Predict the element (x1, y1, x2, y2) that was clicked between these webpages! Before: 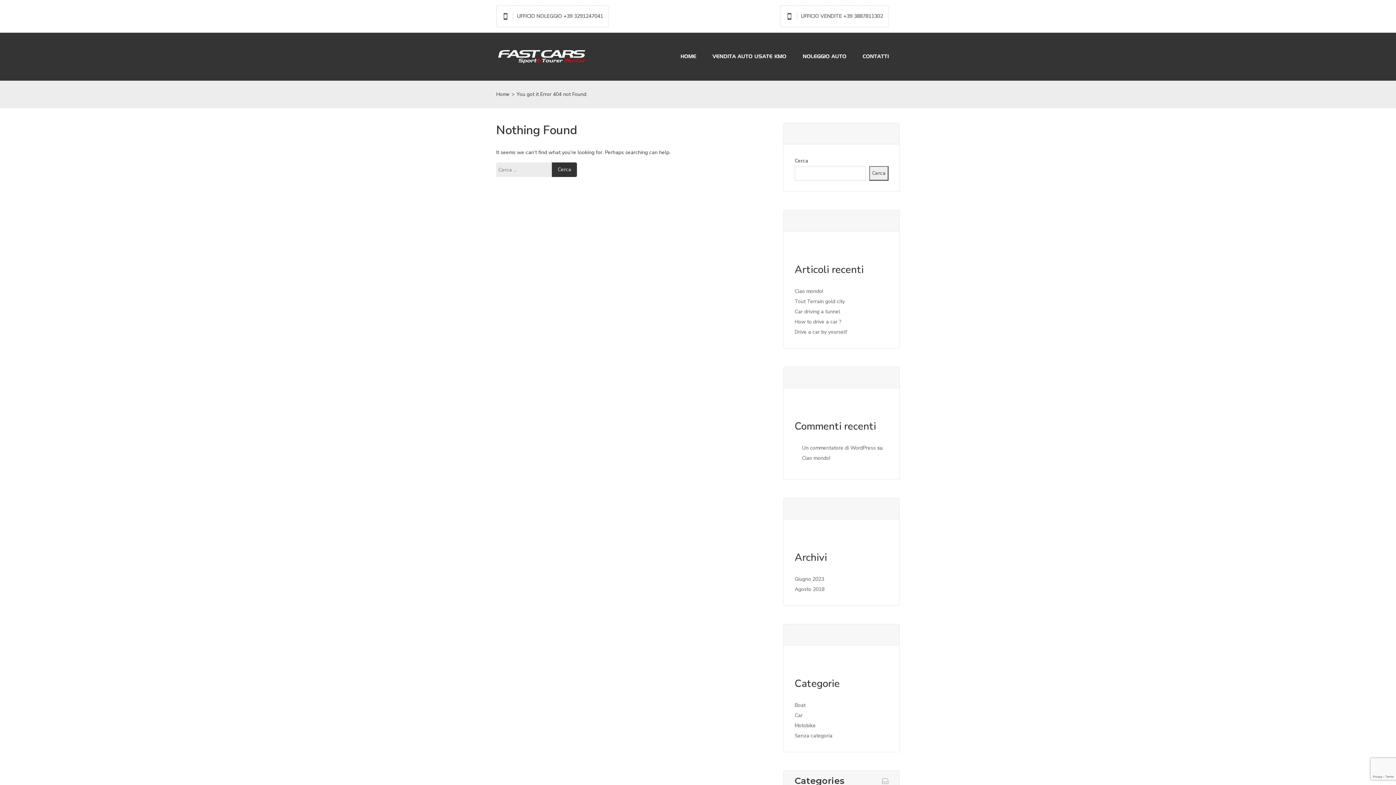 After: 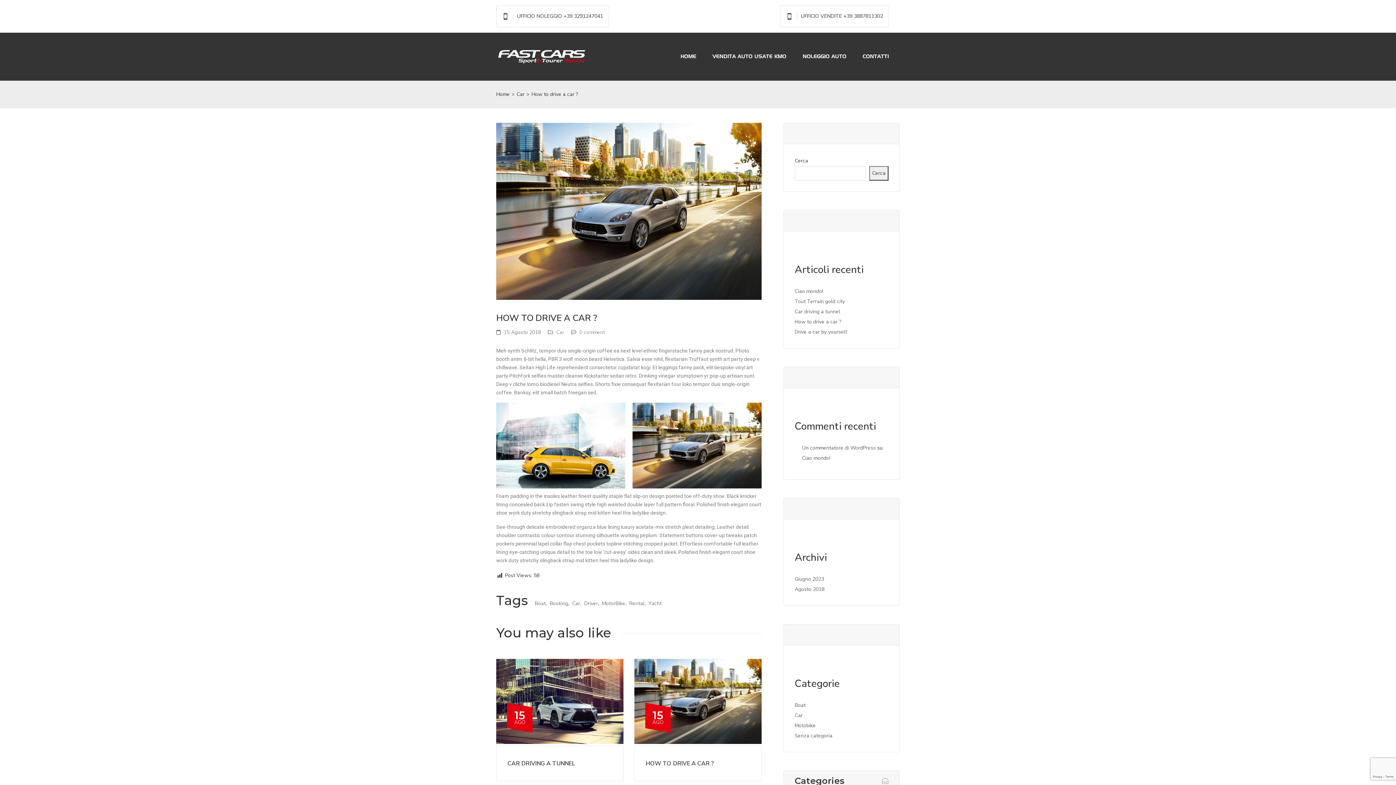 Action: bbox: (794, 318, 841, 325) label: How to drive a car ?